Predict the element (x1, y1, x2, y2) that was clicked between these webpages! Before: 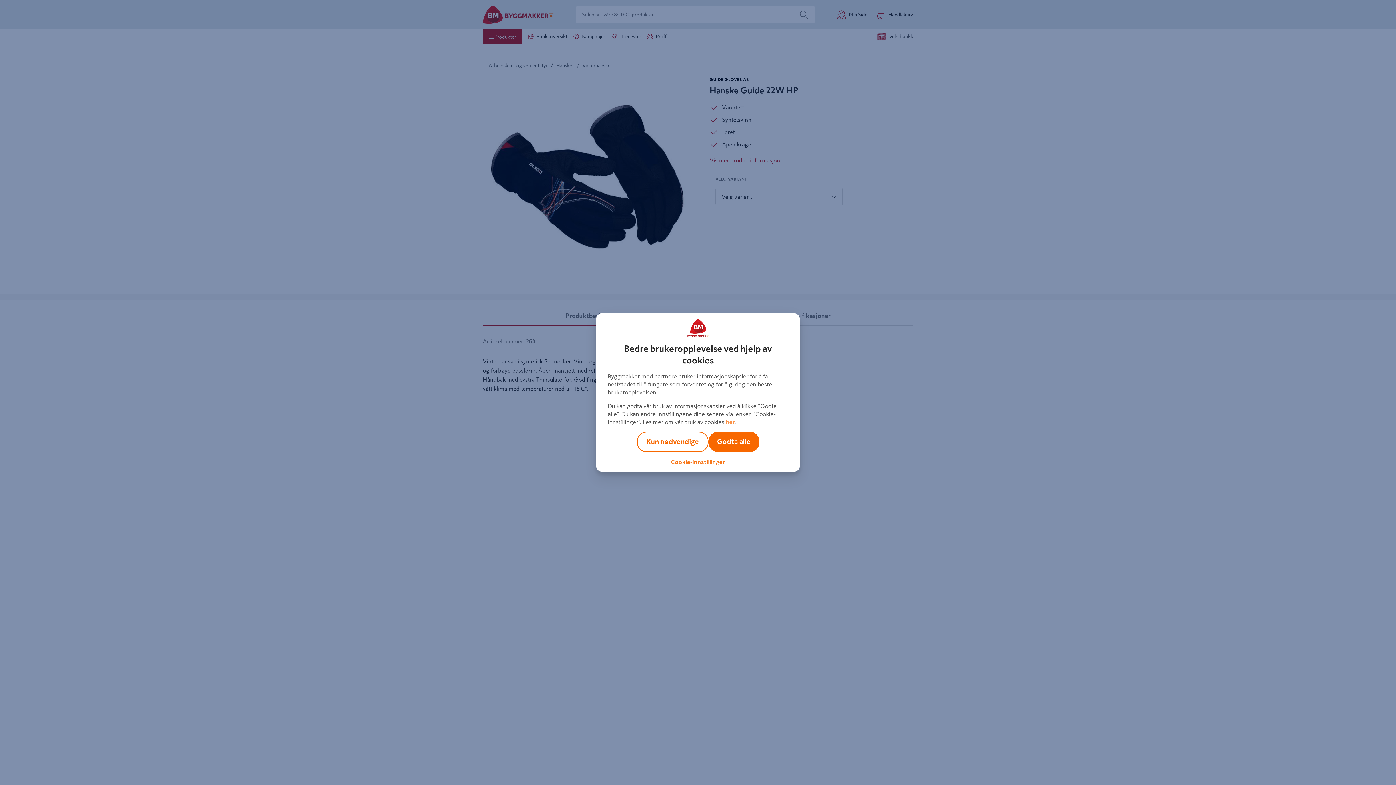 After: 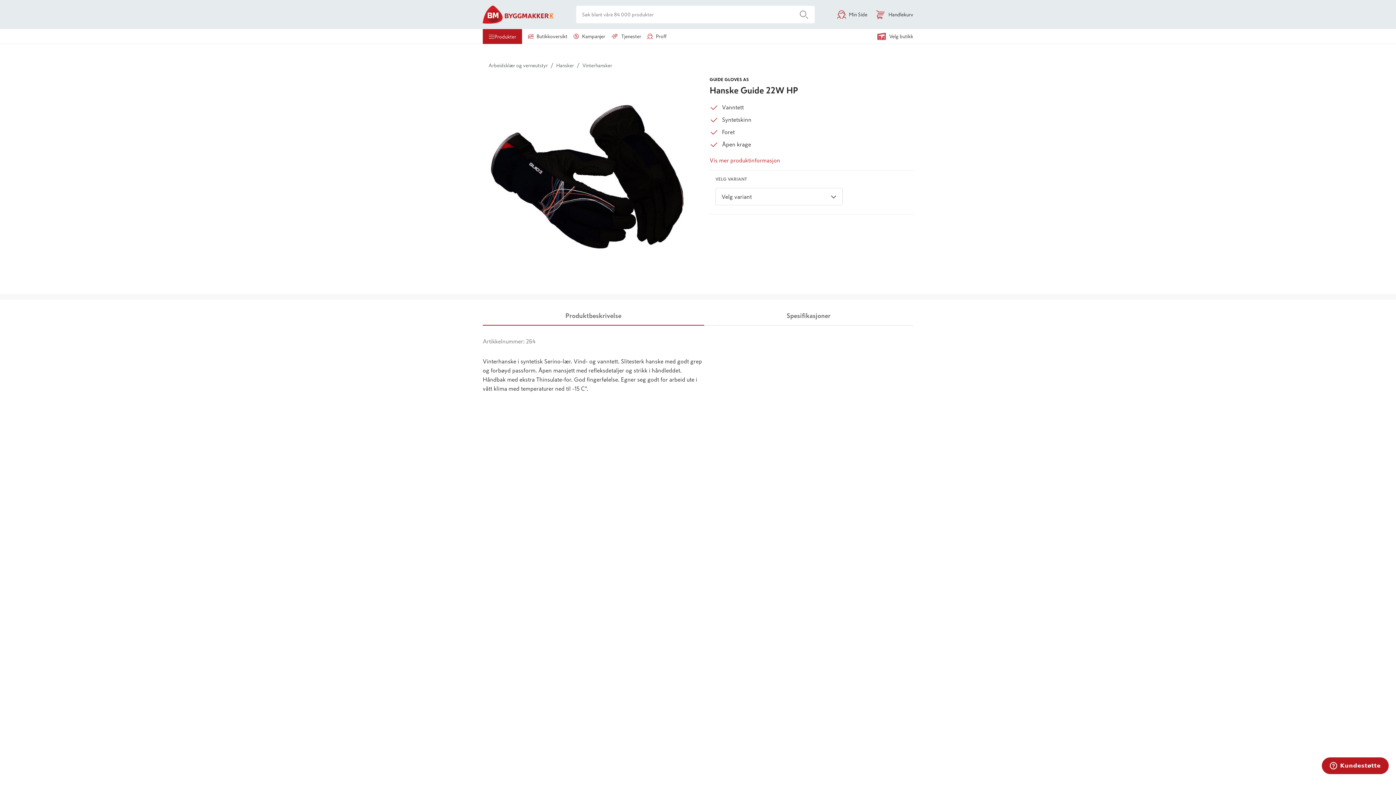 Action: label: Godta alle bbox: (708, 432, 759, 452)